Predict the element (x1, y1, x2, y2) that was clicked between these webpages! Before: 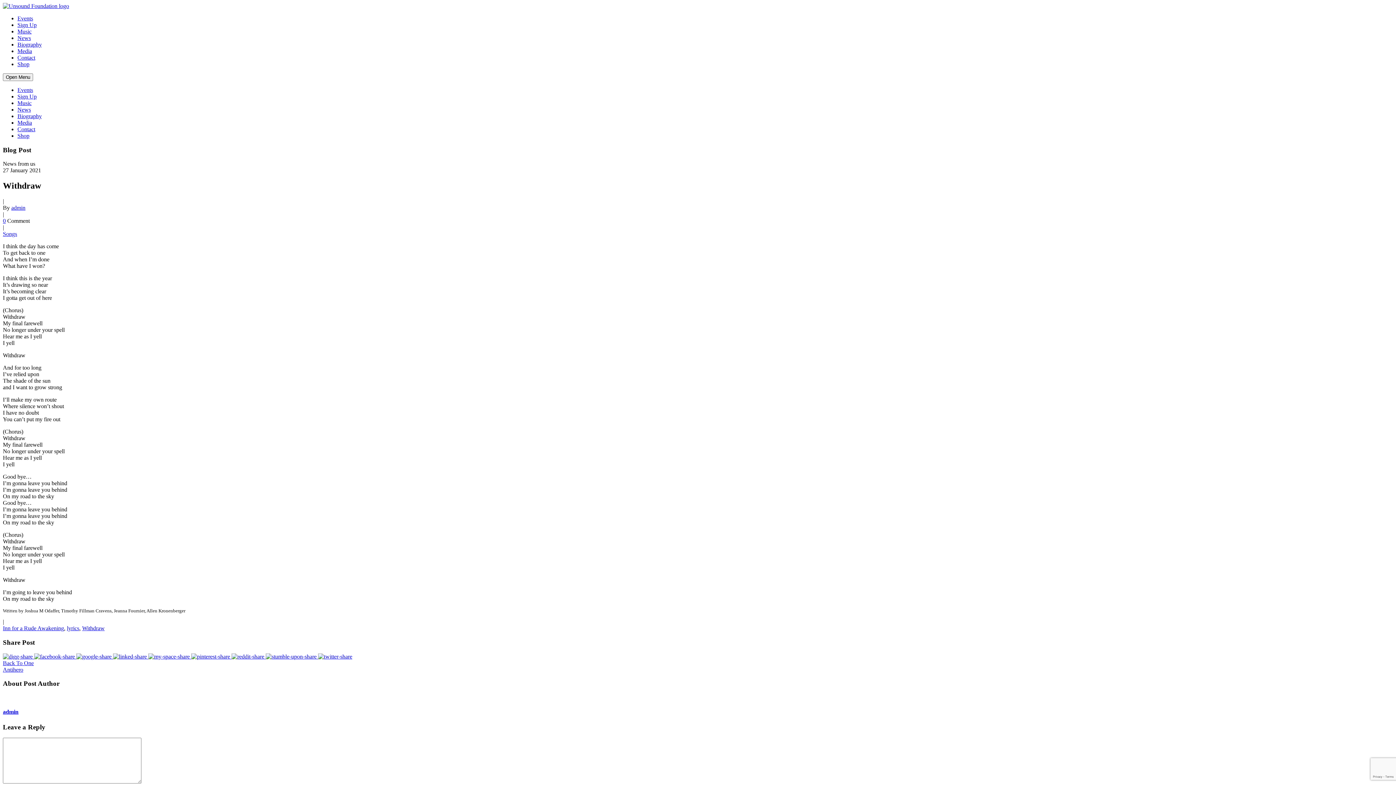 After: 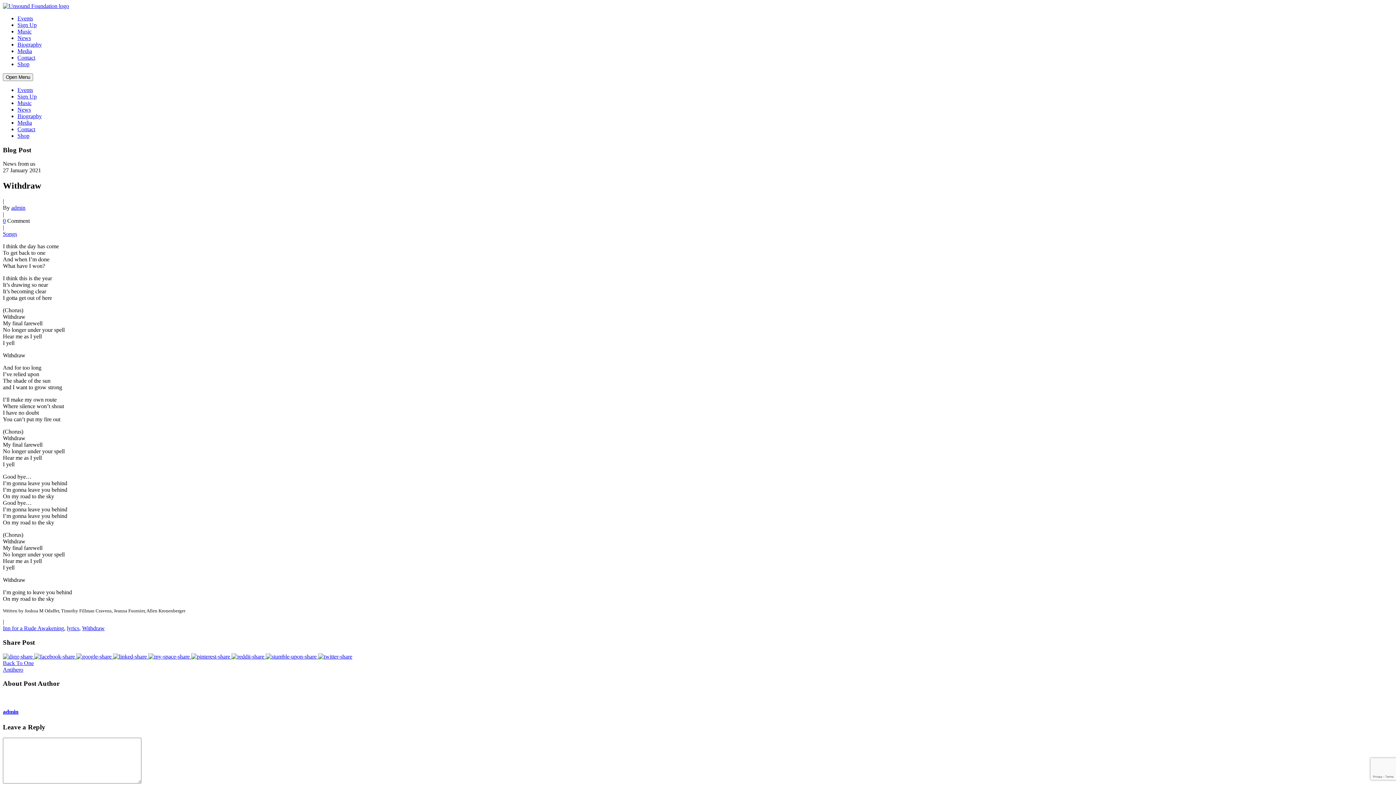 Action: label:   bbox: (76, 653, 113, 659)